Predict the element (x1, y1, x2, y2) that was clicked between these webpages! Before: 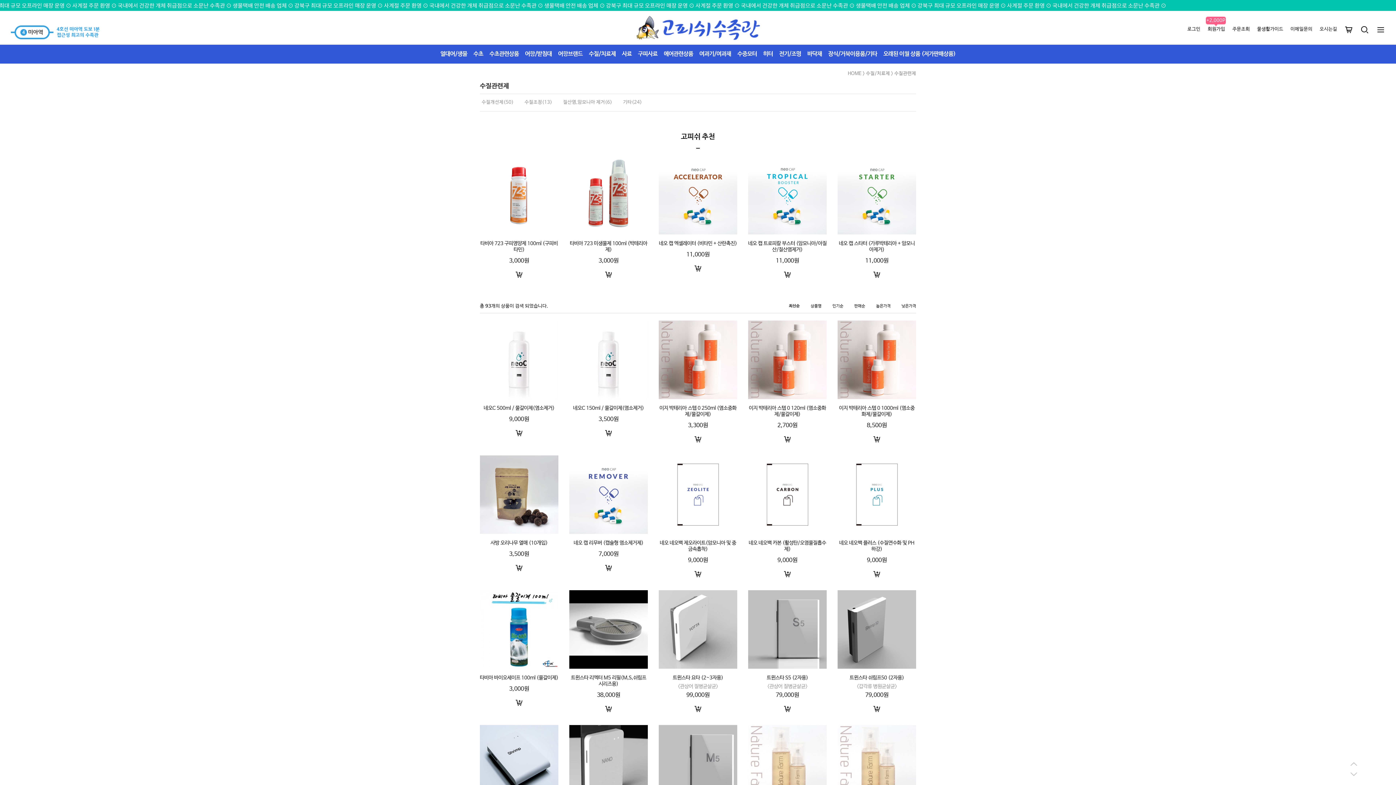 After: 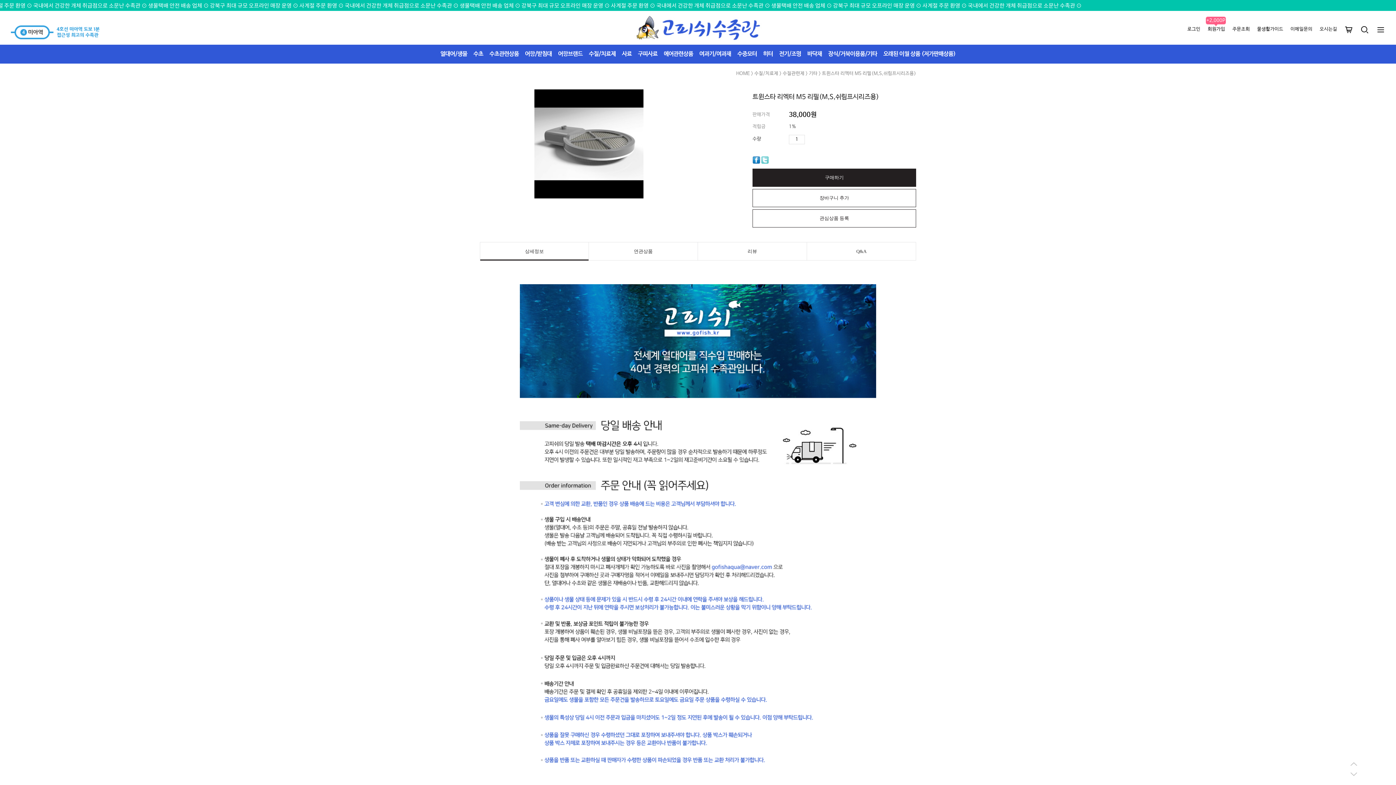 Action: label: 트윈스타 리엑터 M5 리필(M,S,쉬림프시리즈용) bbox: (571, 675, 646, 687)